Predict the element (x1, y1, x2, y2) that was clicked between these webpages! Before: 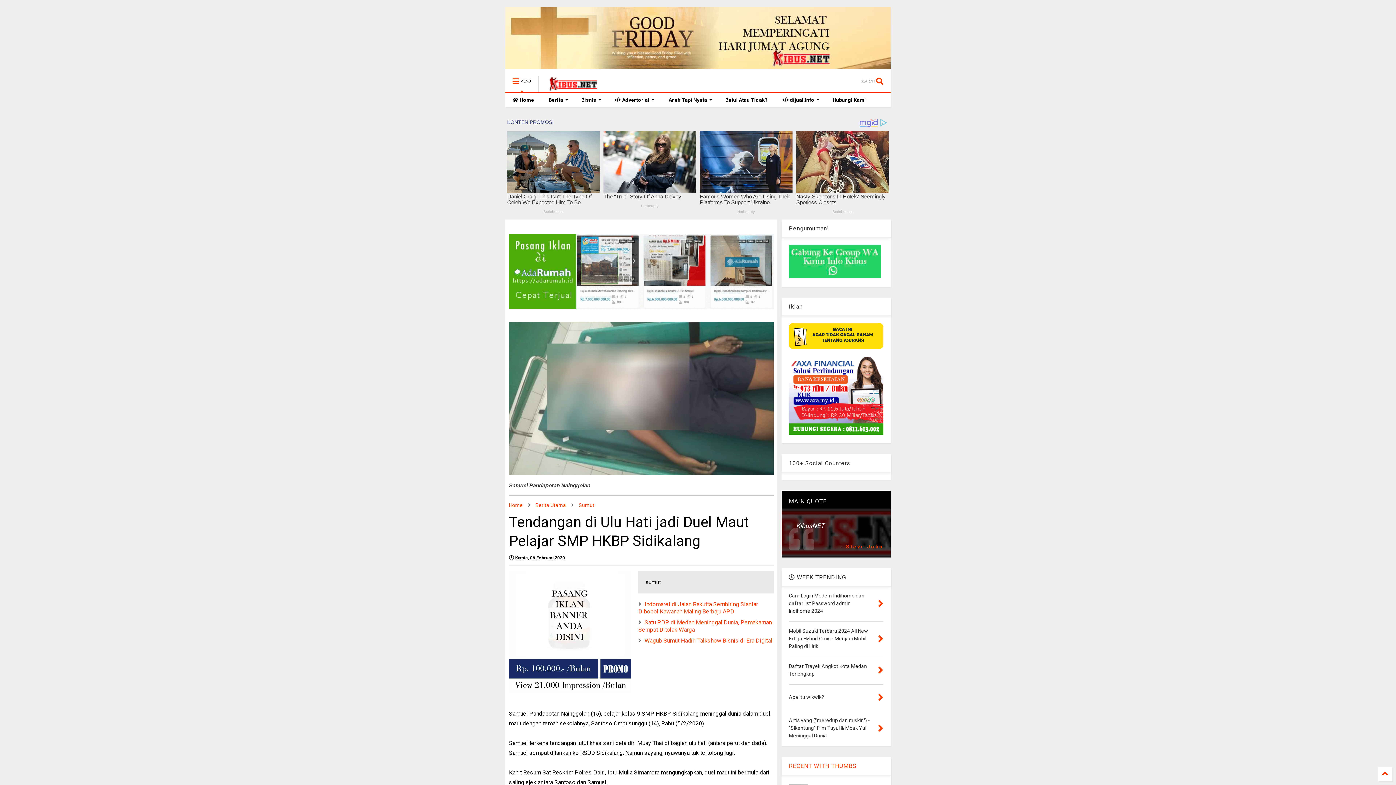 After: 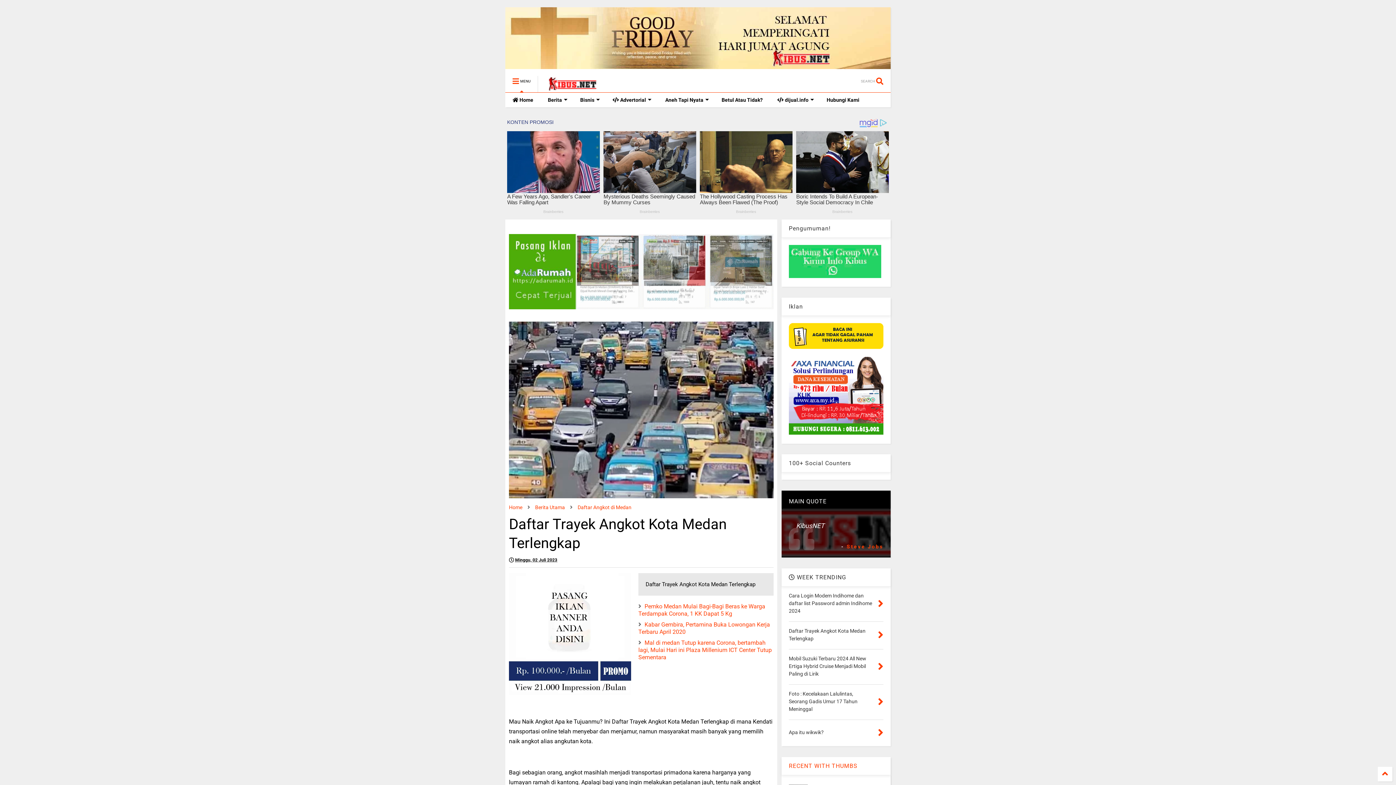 Action: bbox: (878, 664, 883, 677)